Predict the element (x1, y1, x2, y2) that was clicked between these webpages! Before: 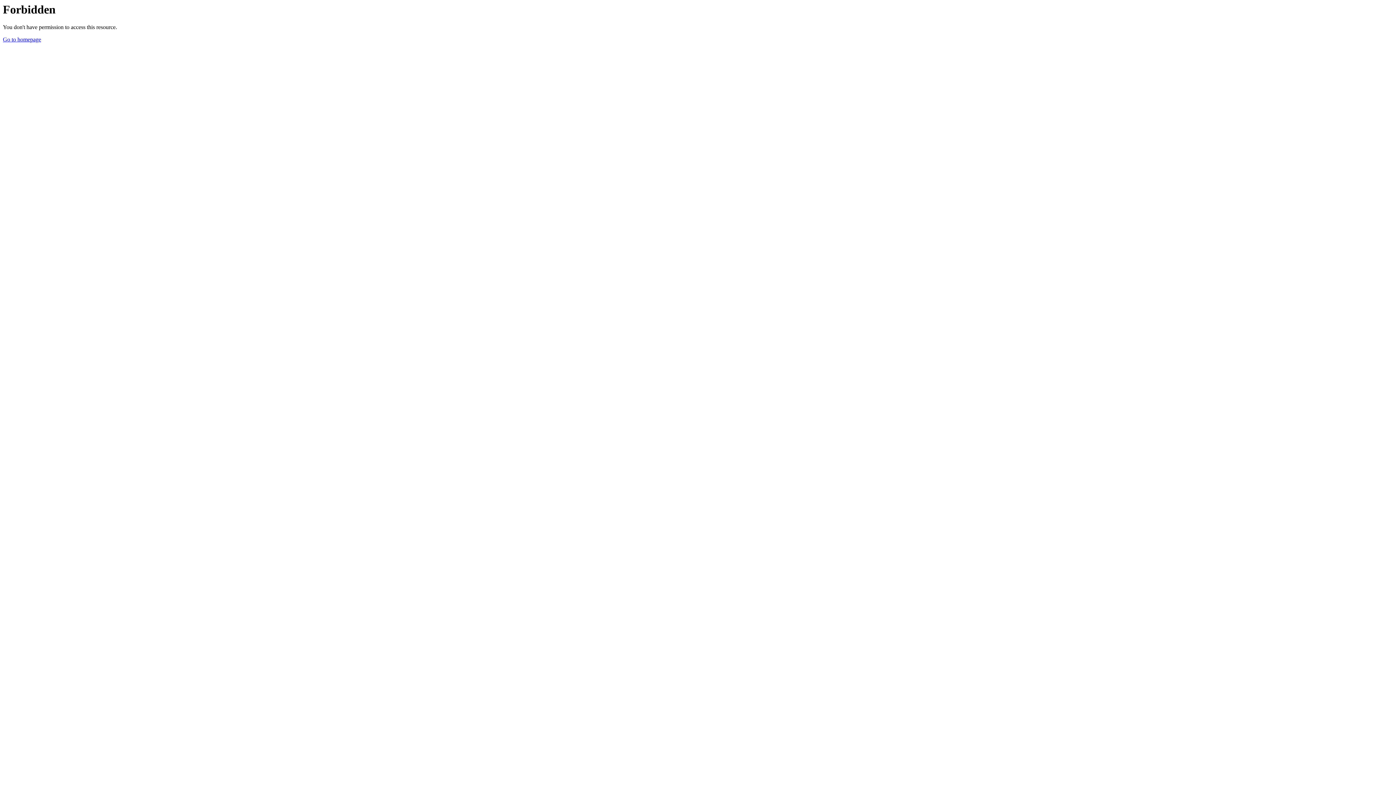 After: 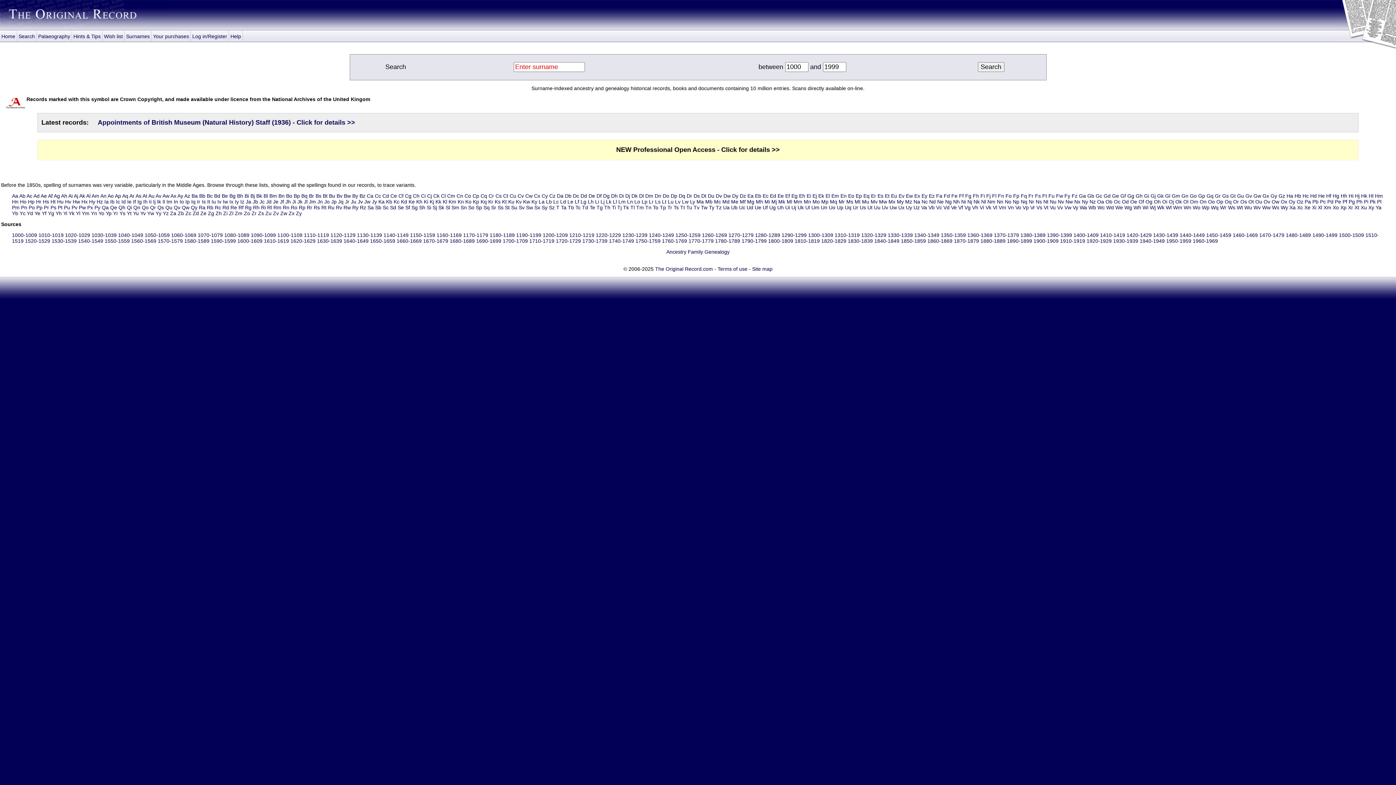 Action: label: Go to homepage bbox: (2, 36, 41, 42)